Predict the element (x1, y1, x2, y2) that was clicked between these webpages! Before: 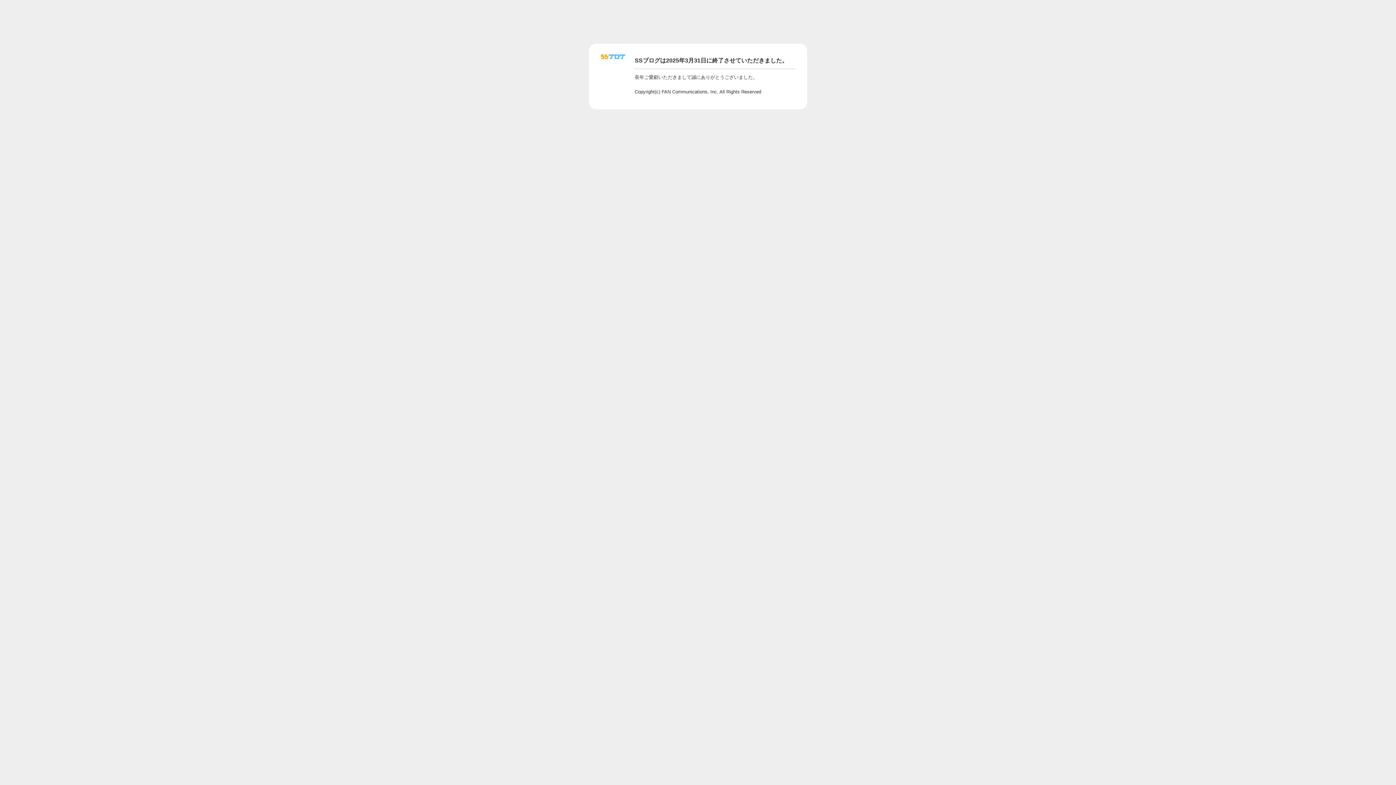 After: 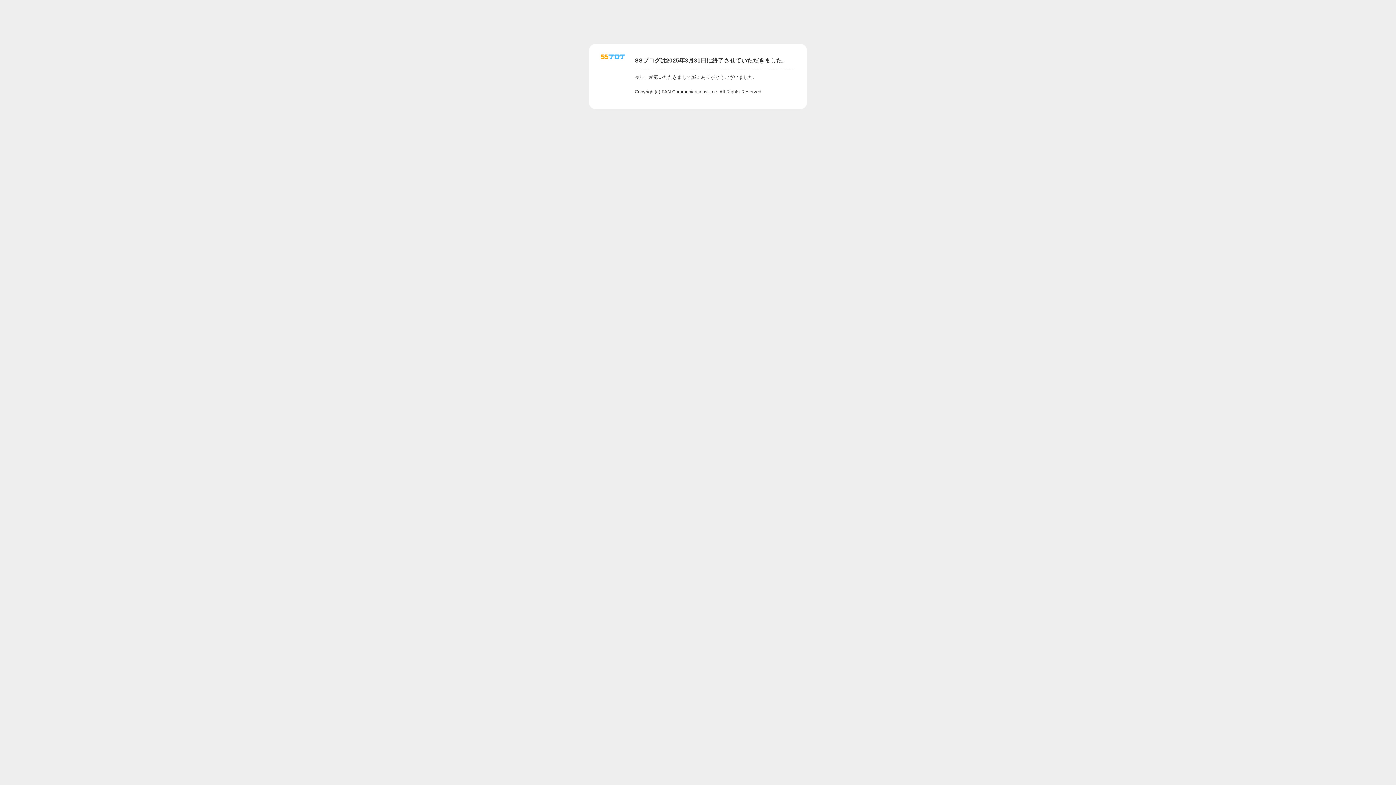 Action: bbox: (601, 56, 625, 62)